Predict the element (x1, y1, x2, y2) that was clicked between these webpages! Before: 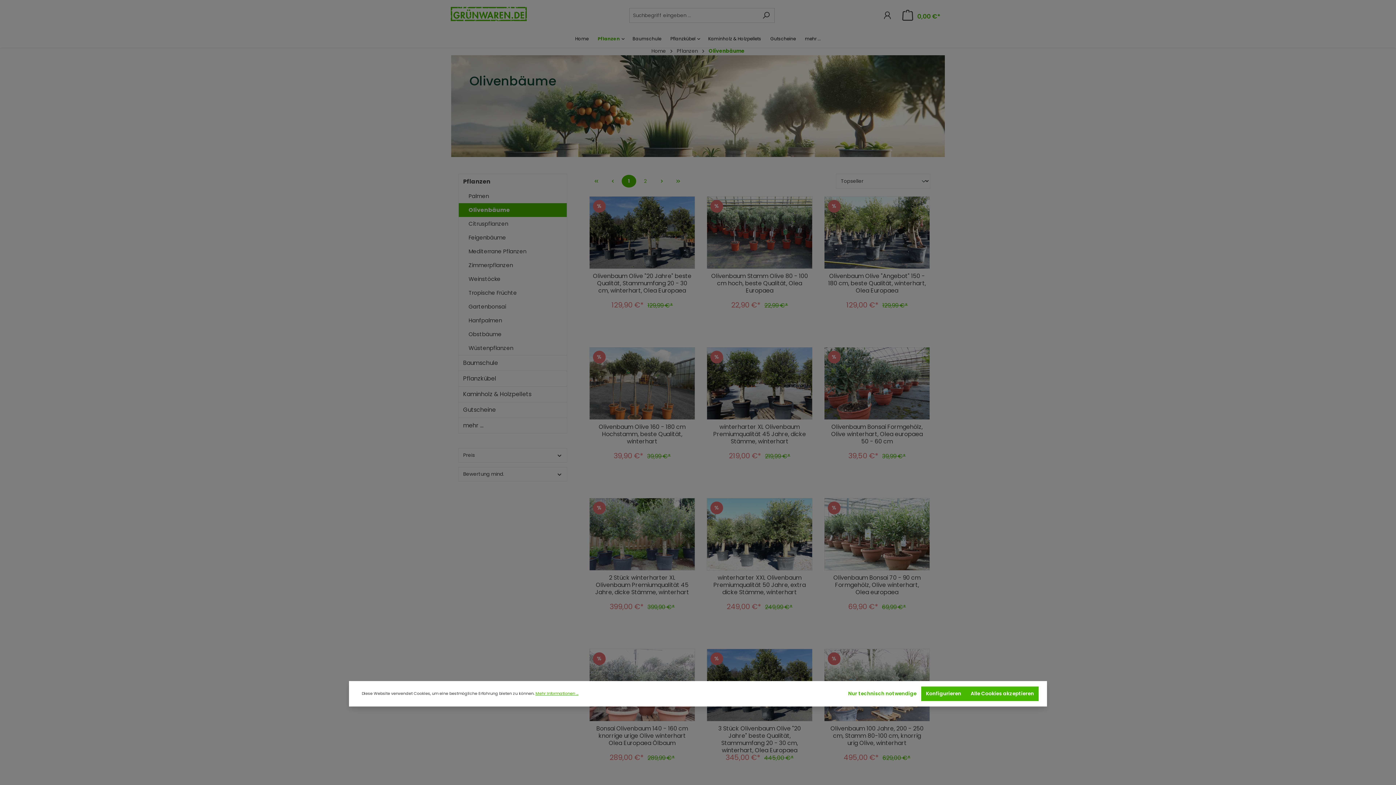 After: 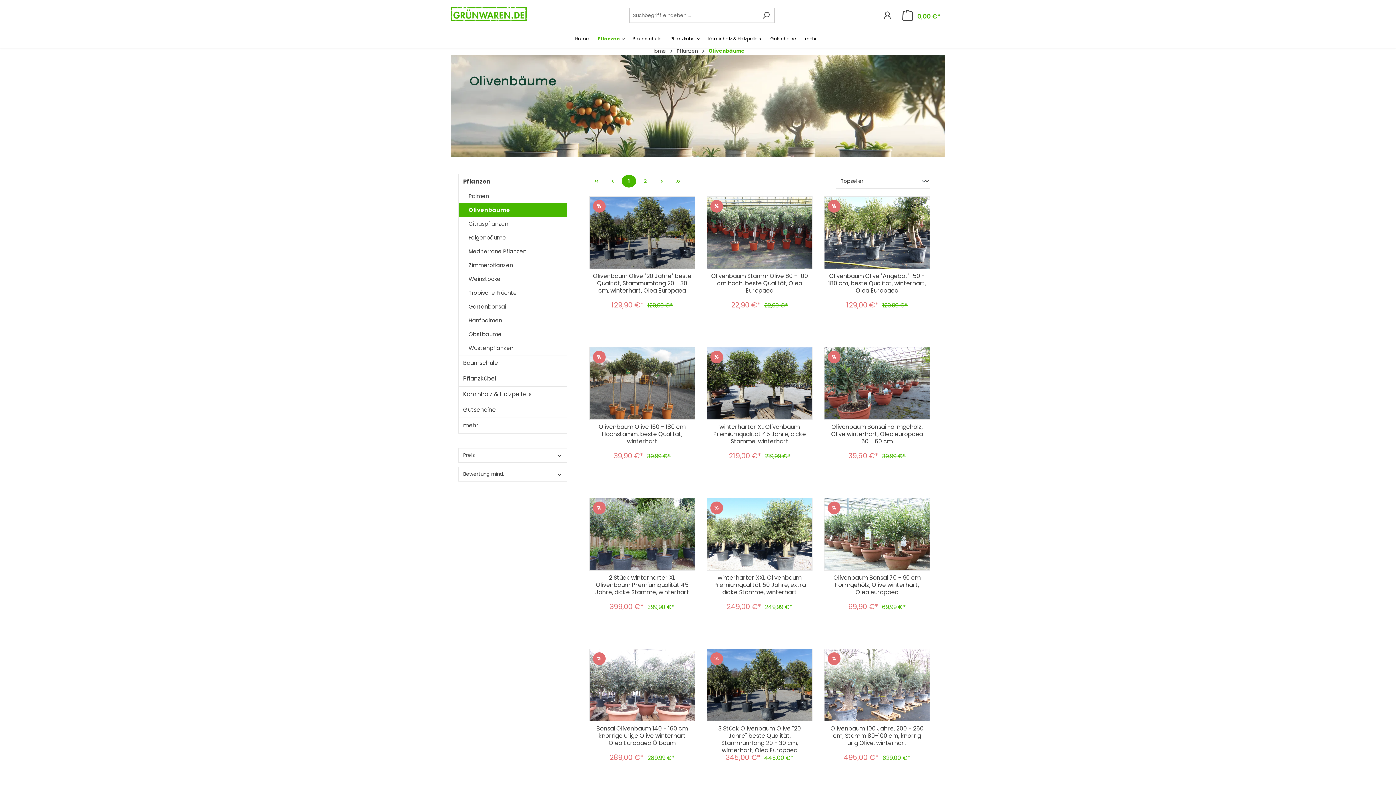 Action: bbox: (966, 686, 1038, 701) label: Alle Cookies akzeptieren